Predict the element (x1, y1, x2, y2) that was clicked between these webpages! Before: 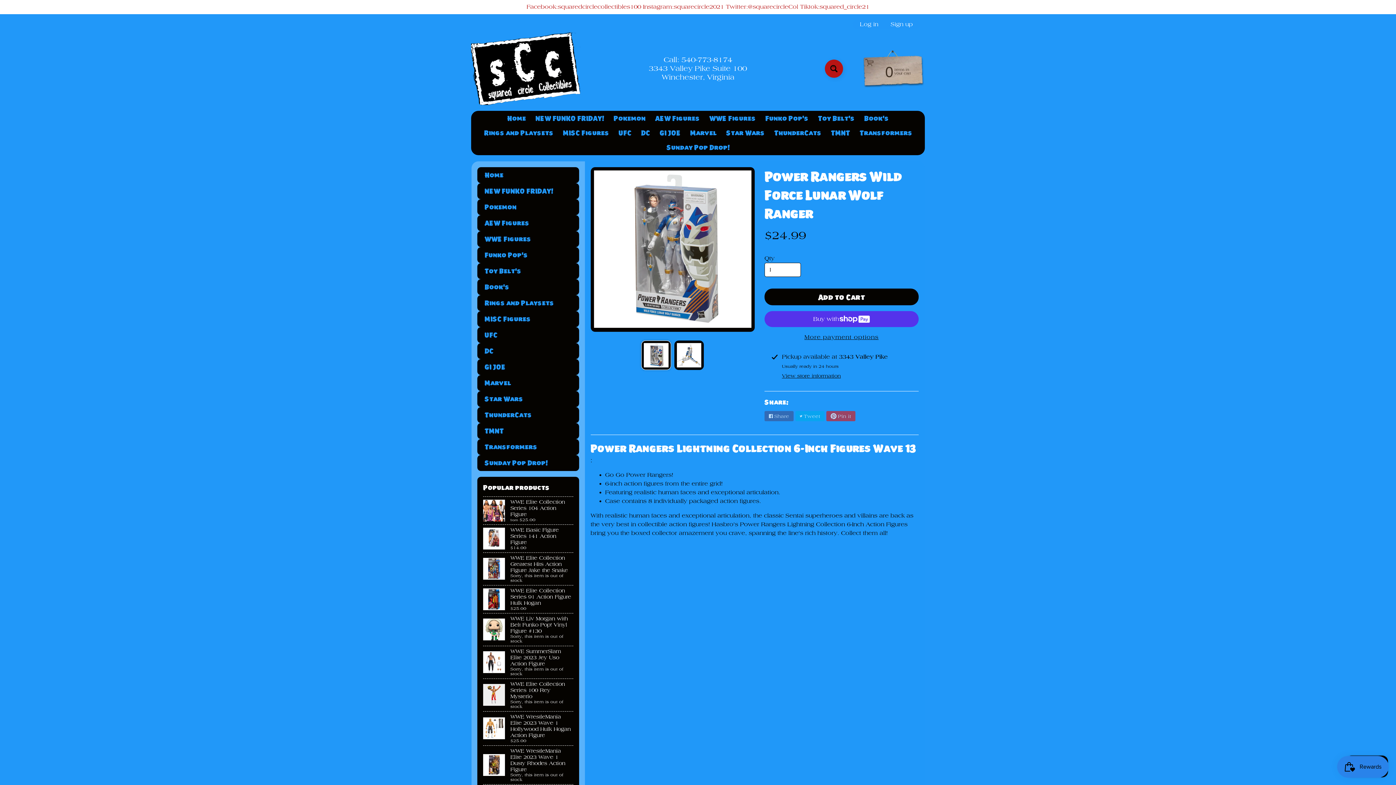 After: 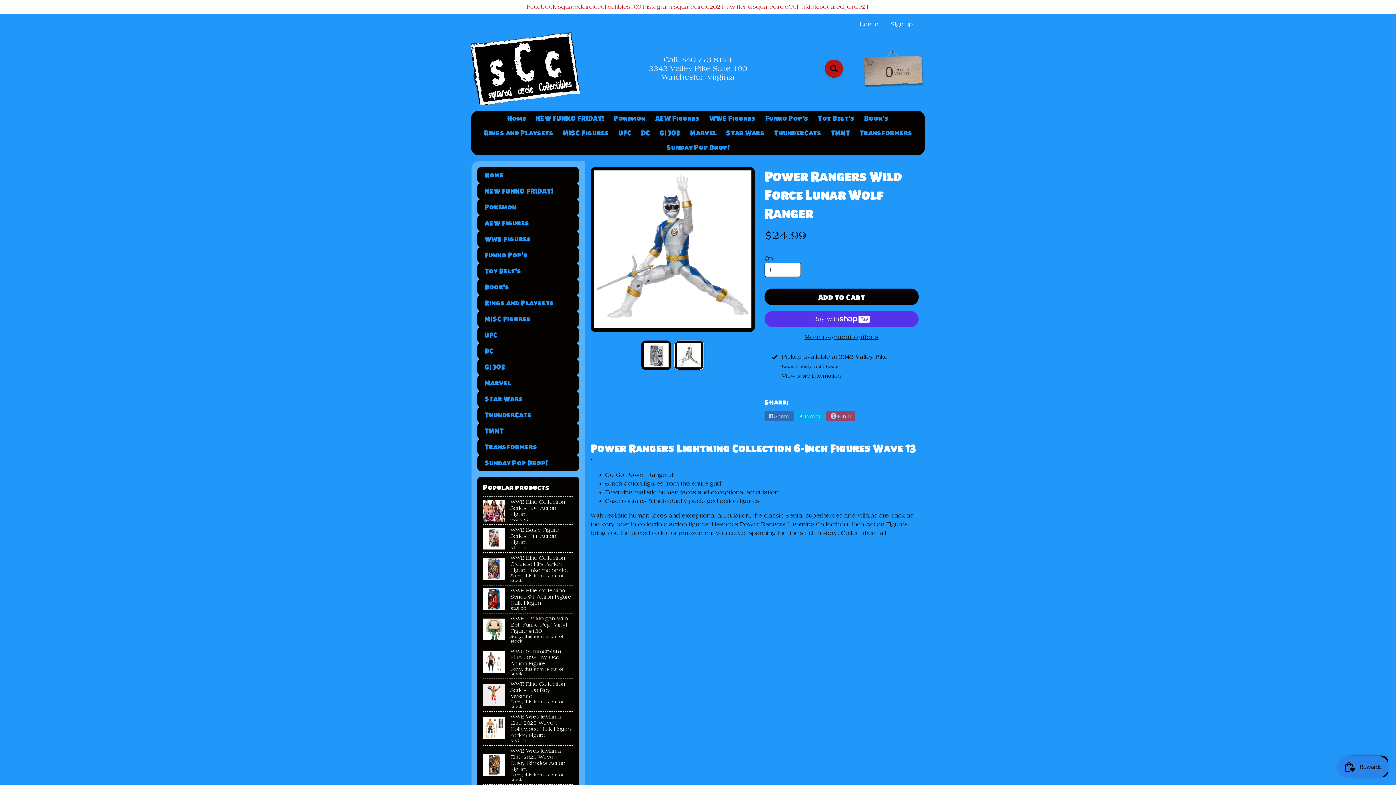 Action: bbox: (674, 340, 703, 370)